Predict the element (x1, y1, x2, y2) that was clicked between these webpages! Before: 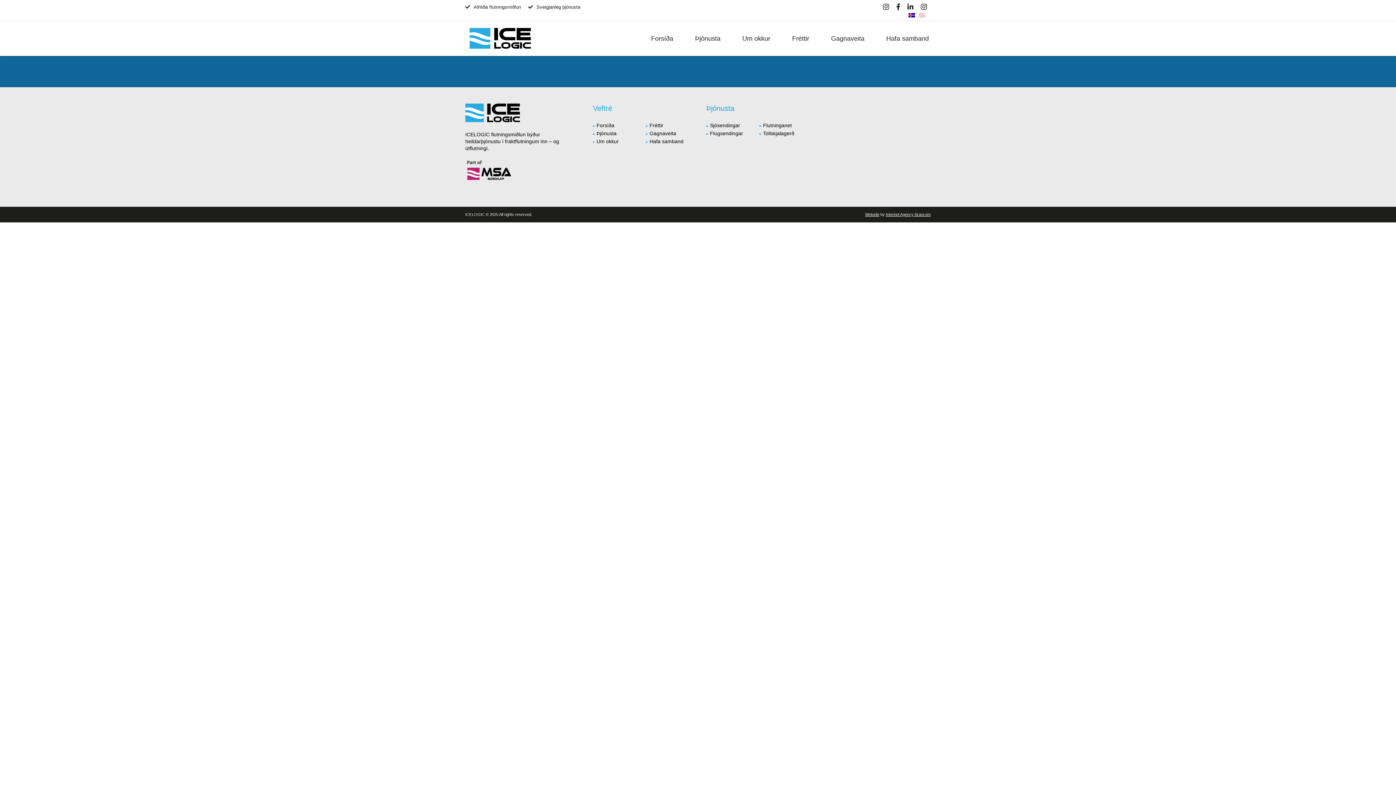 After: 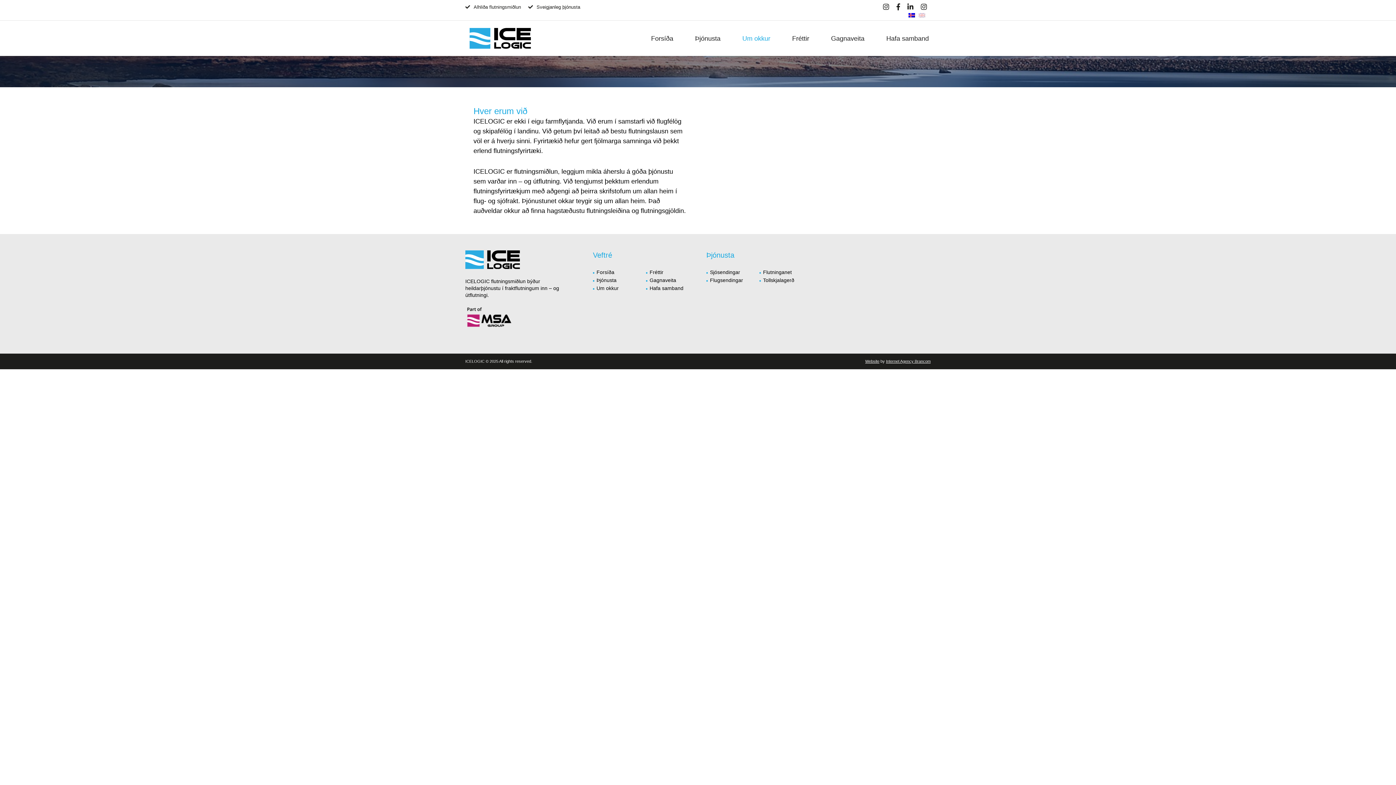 Action: label: Um okkur bbox: (596, 138, 618, 144)